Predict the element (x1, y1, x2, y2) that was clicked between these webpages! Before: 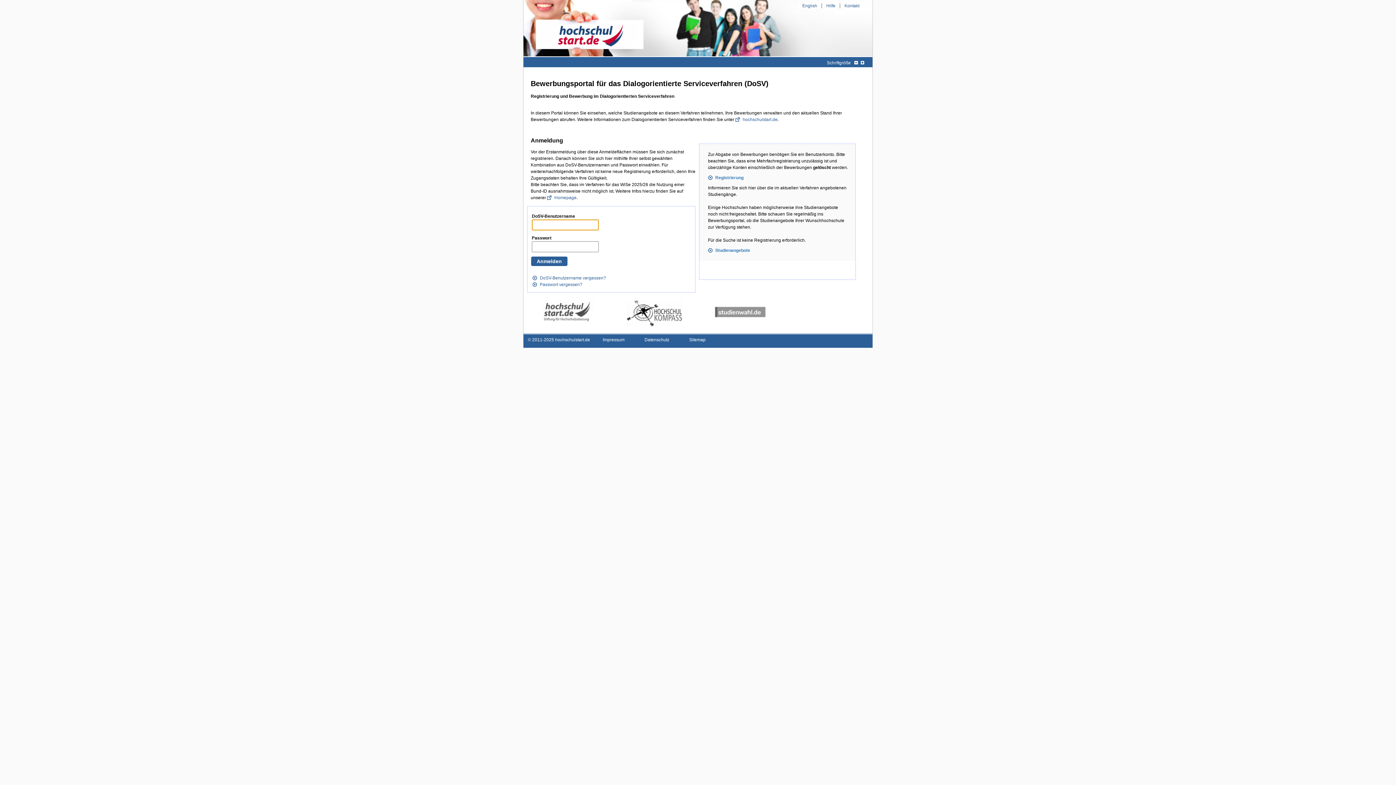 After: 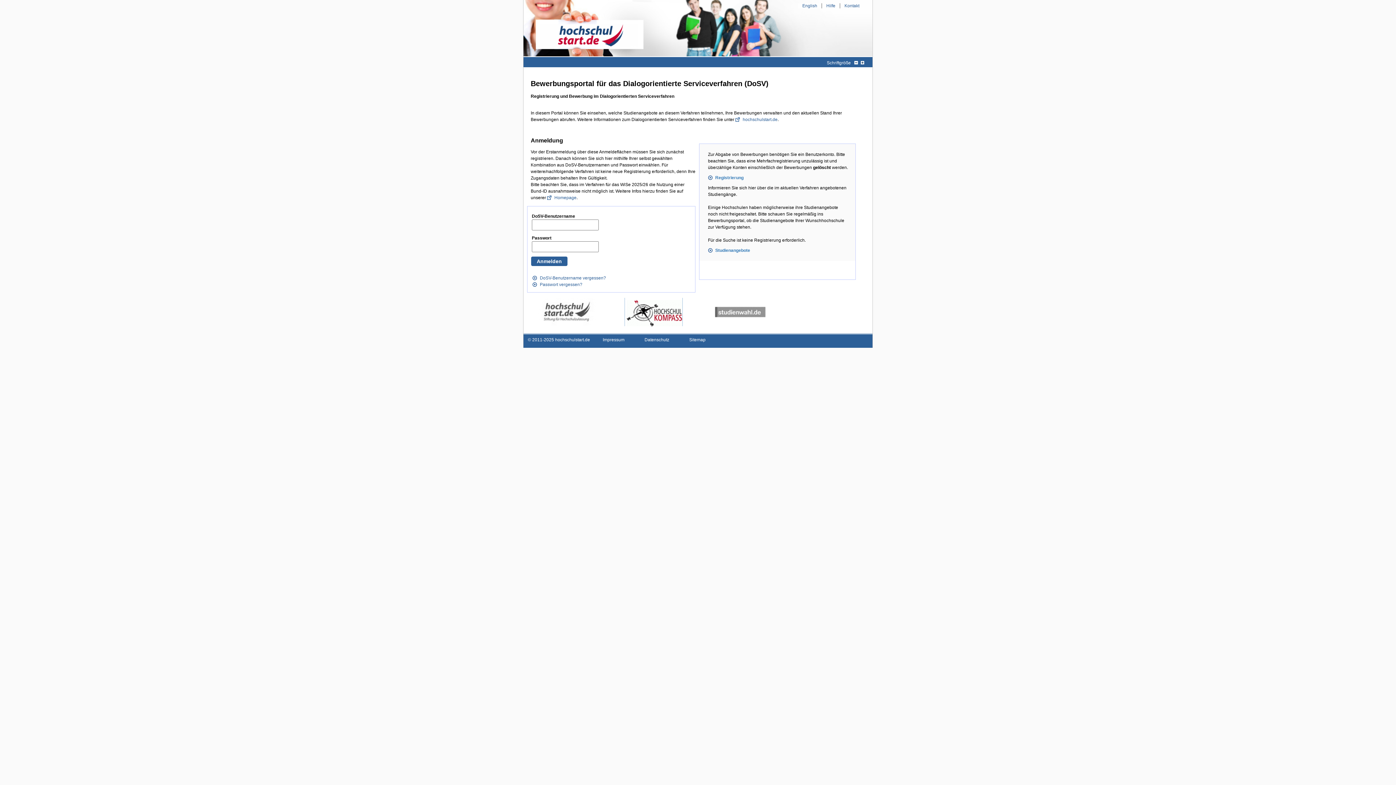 Action: bbox: (625, 297, 682, 326)